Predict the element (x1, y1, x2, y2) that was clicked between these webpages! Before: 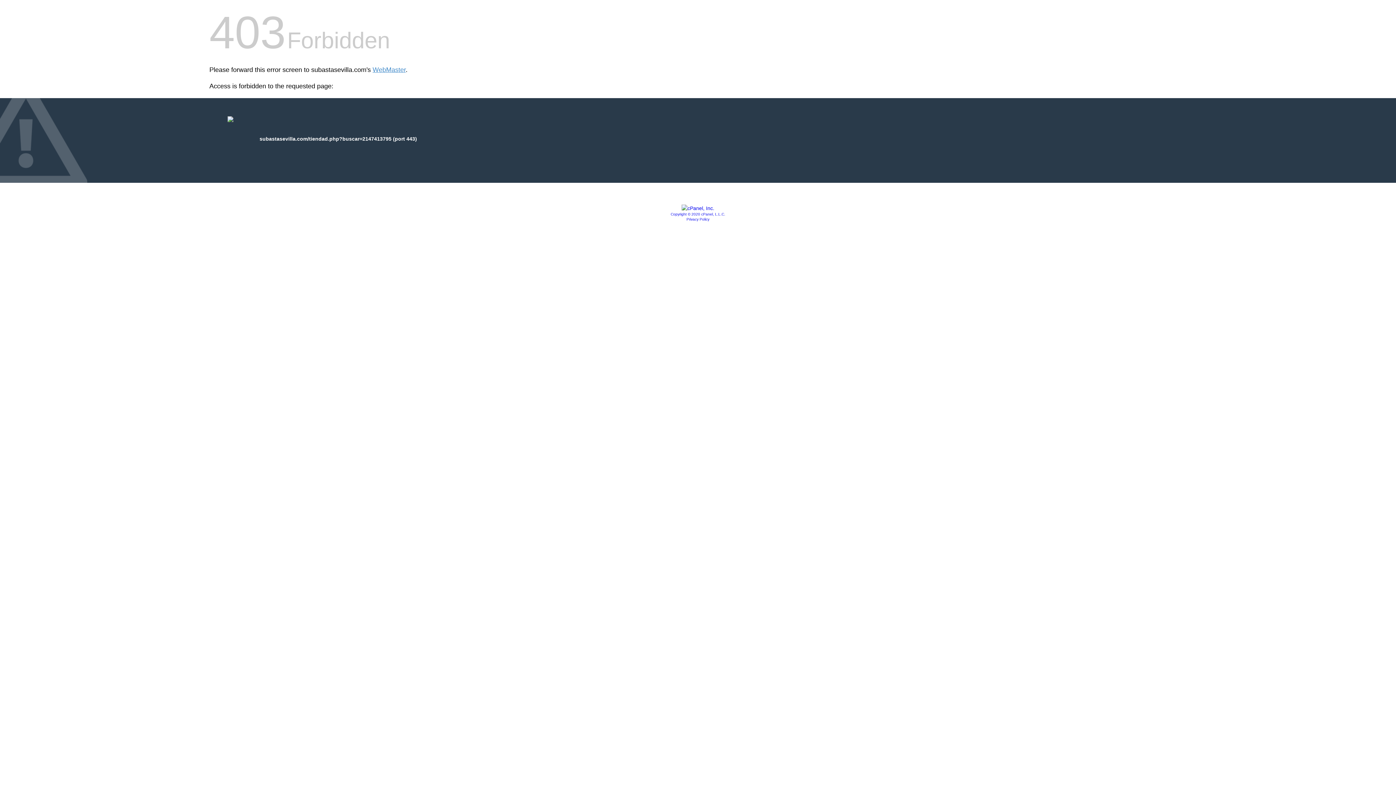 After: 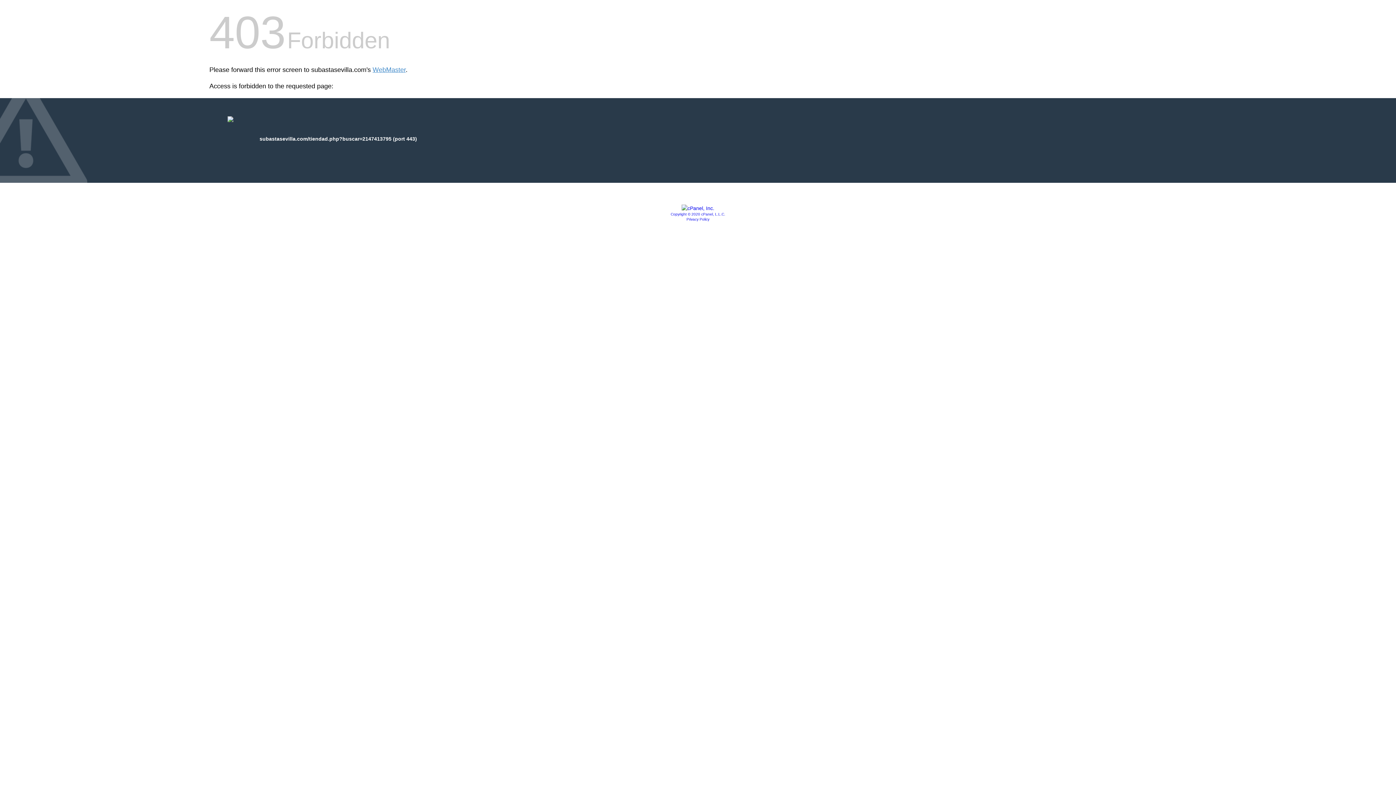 Action: label: Privacy Policy bbox: (686, 217, 709, 221)